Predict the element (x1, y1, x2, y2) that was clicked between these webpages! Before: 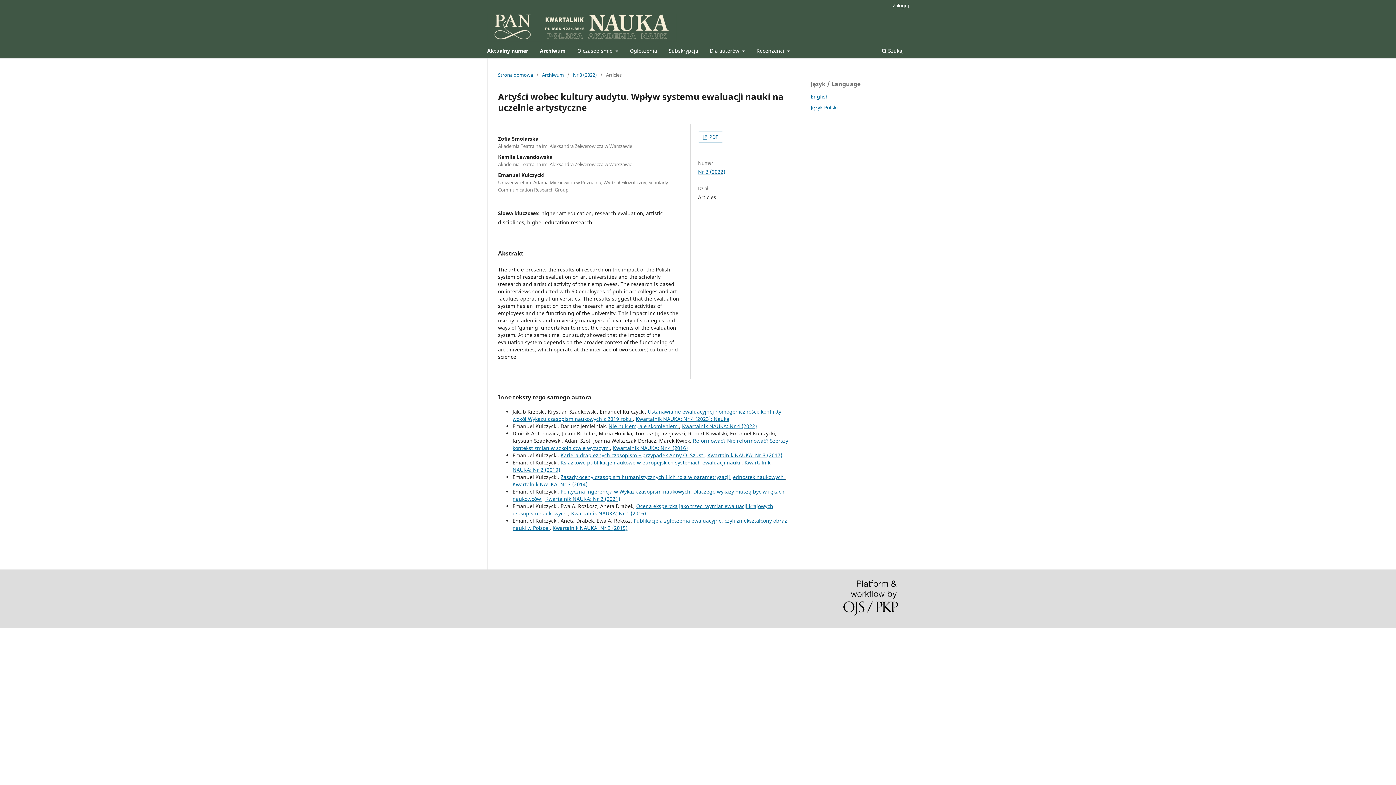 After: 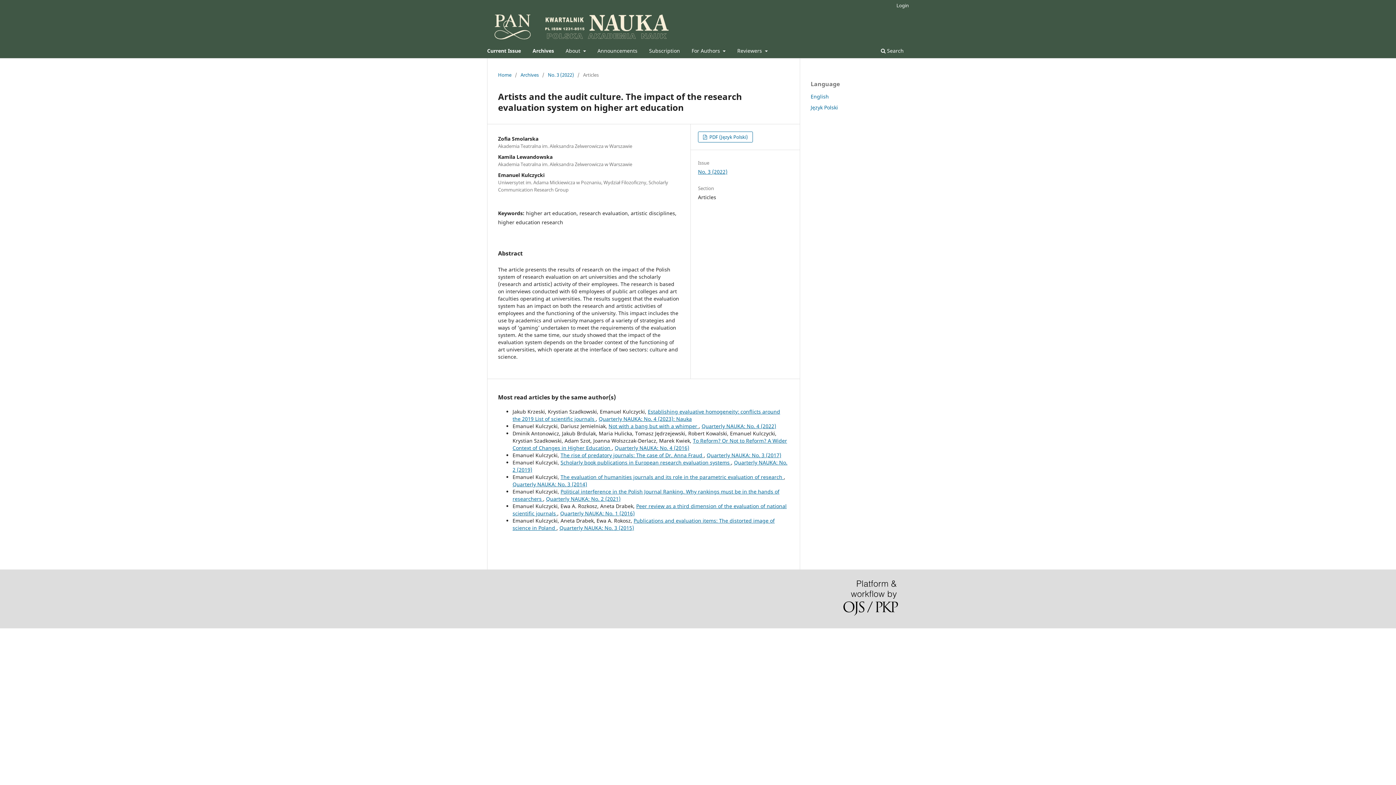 Action: bbox: (810, 93, 829, 99) label: English